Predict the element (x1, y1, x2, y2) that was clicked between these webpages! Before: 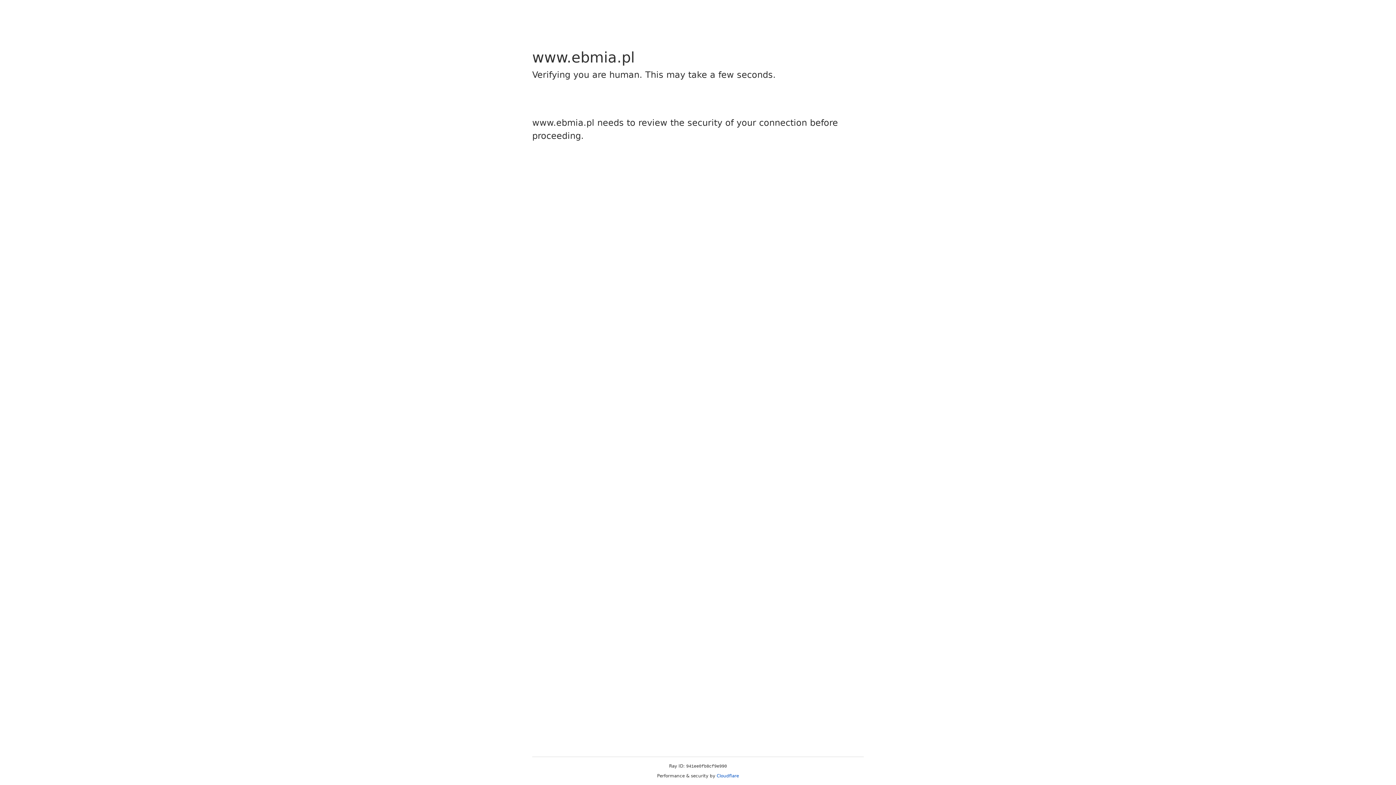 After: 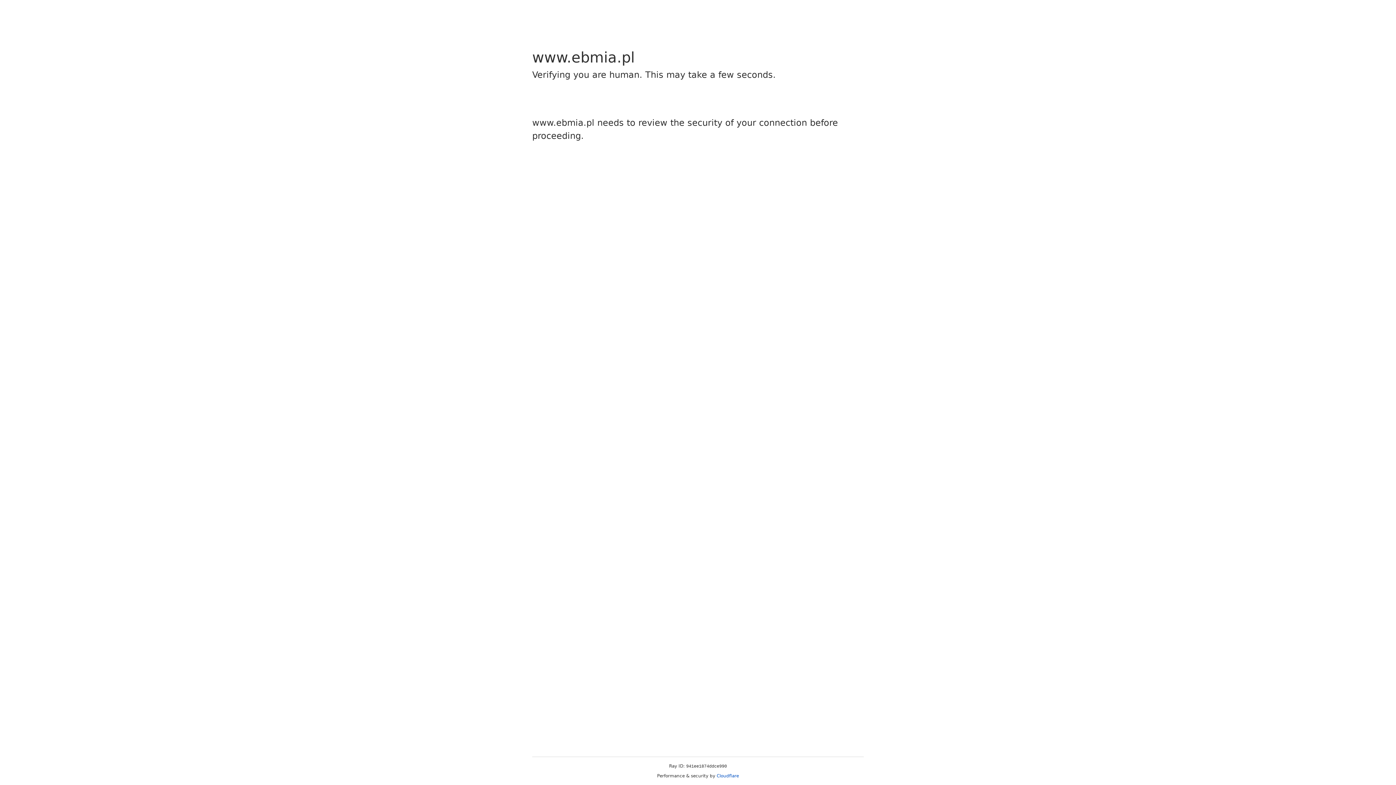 Action: bbox: (716, 773, 739, 778) label: Cloudflare